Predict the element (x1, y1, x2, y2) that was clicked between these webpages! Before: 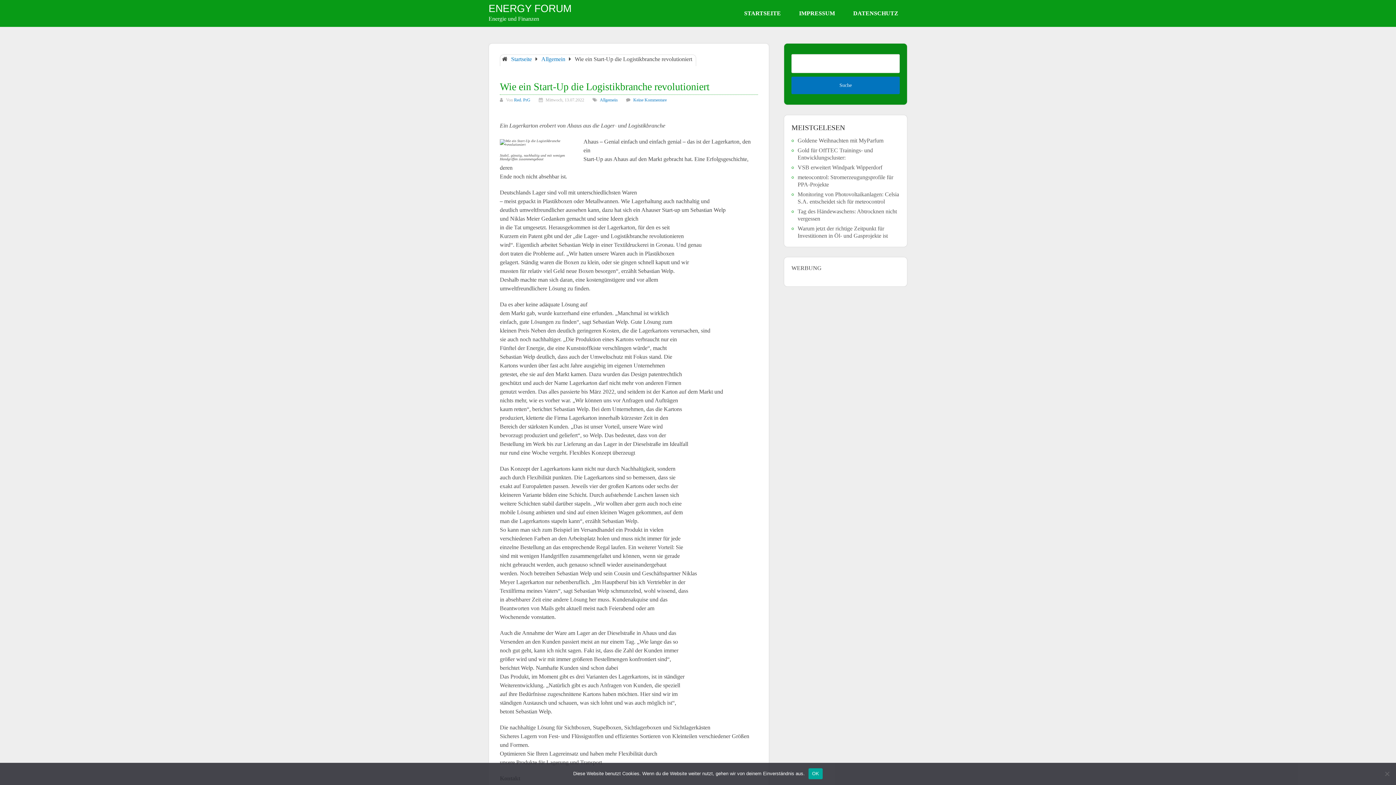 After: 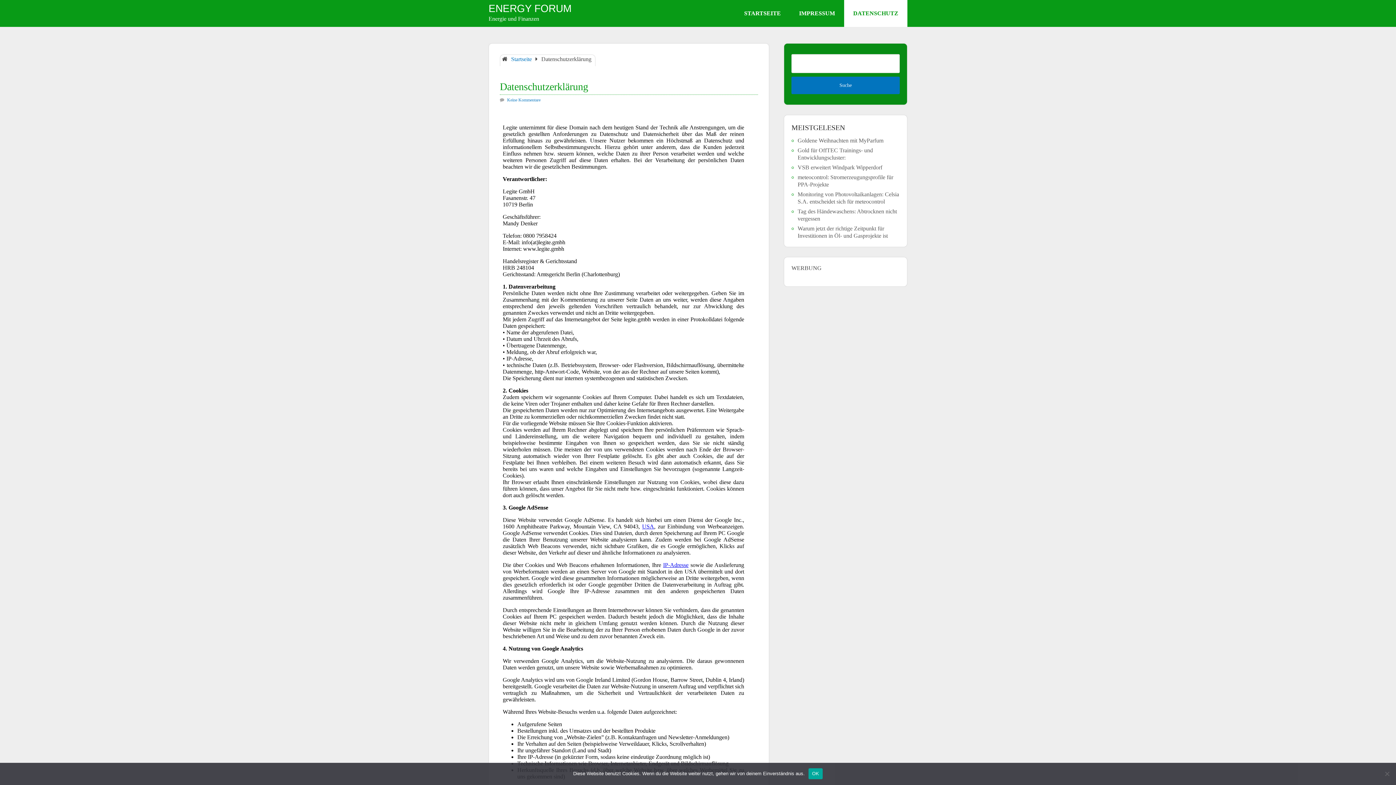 Action: bbox: (844, 0, 907, 26) label: DATENSCHUTZ